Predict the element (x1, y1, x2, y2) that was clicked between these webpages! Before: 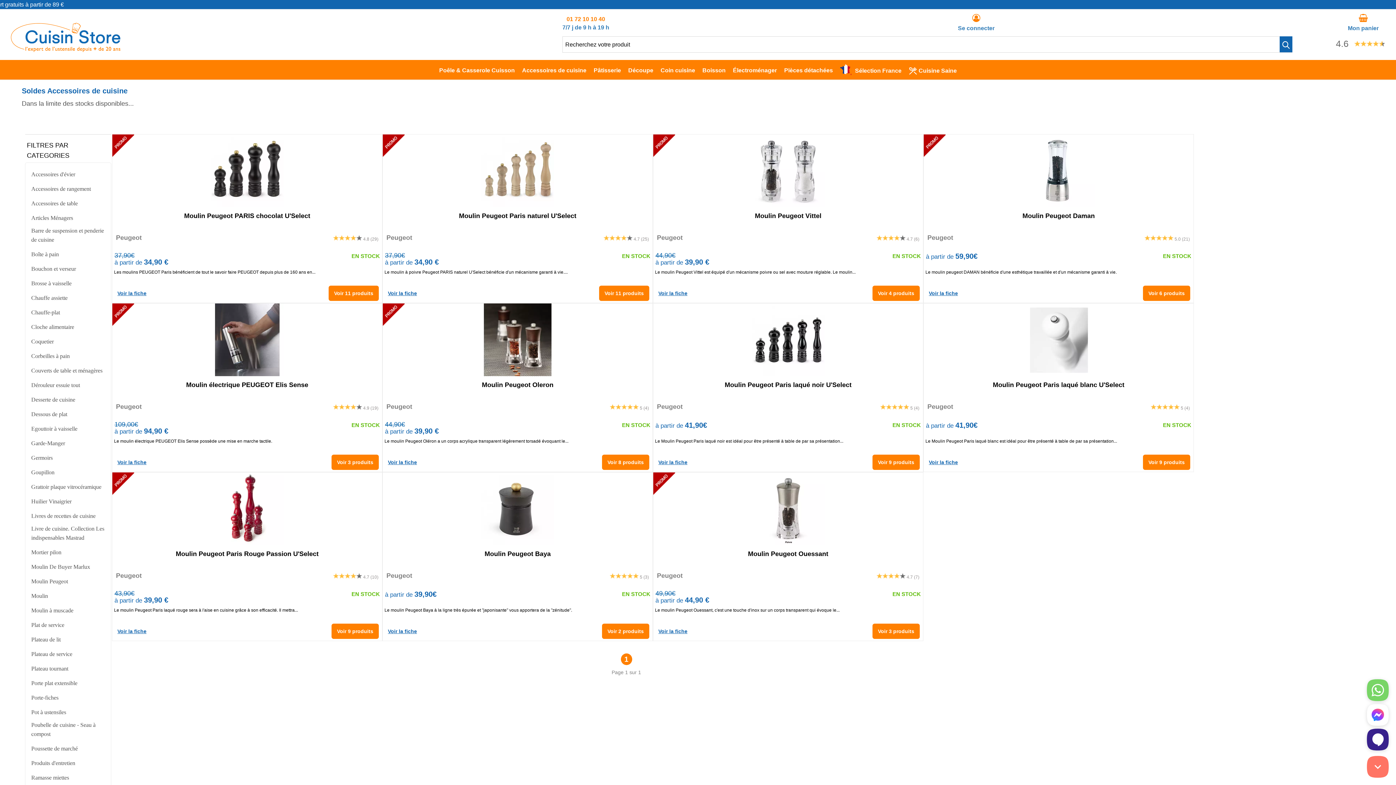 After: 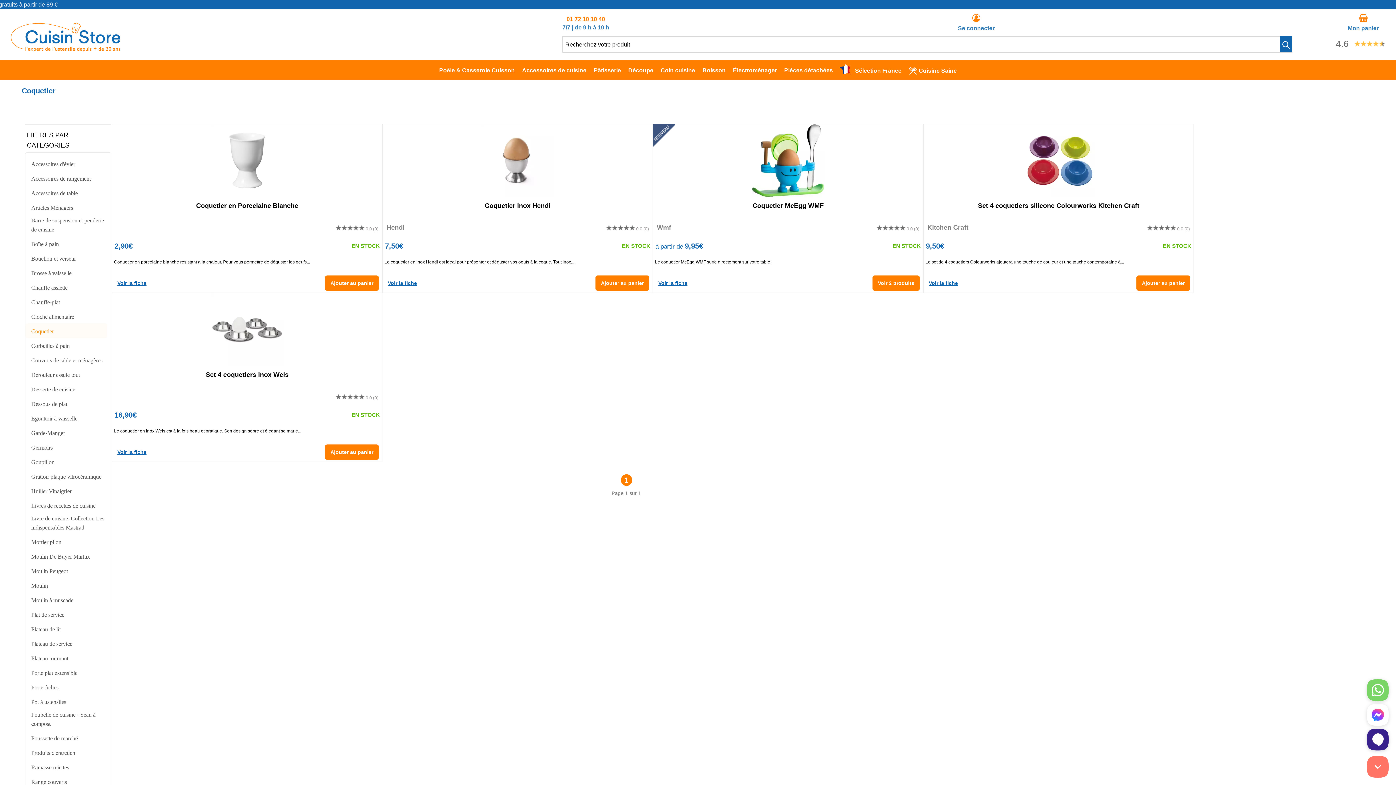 Action: bbox: (27, 337, 53, 346) label: Coquetier